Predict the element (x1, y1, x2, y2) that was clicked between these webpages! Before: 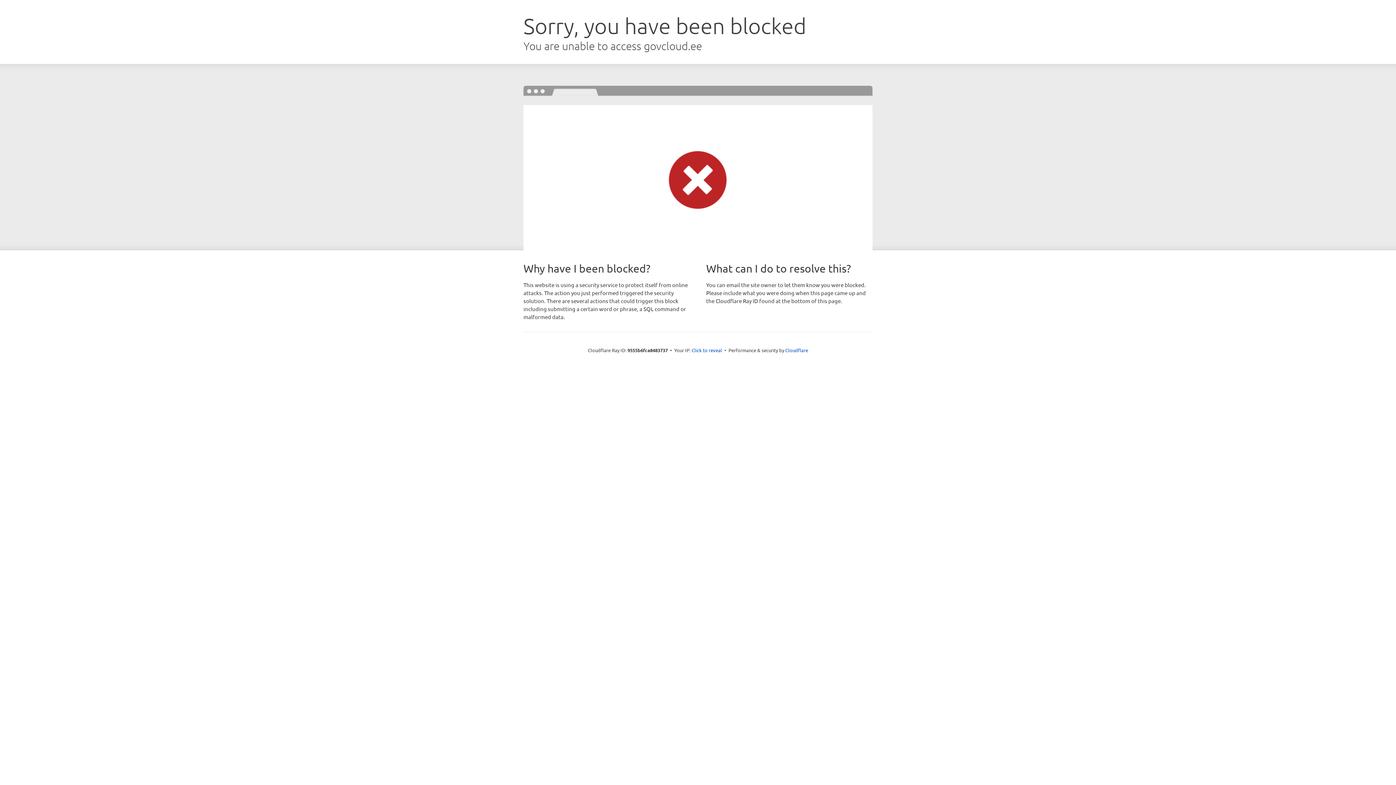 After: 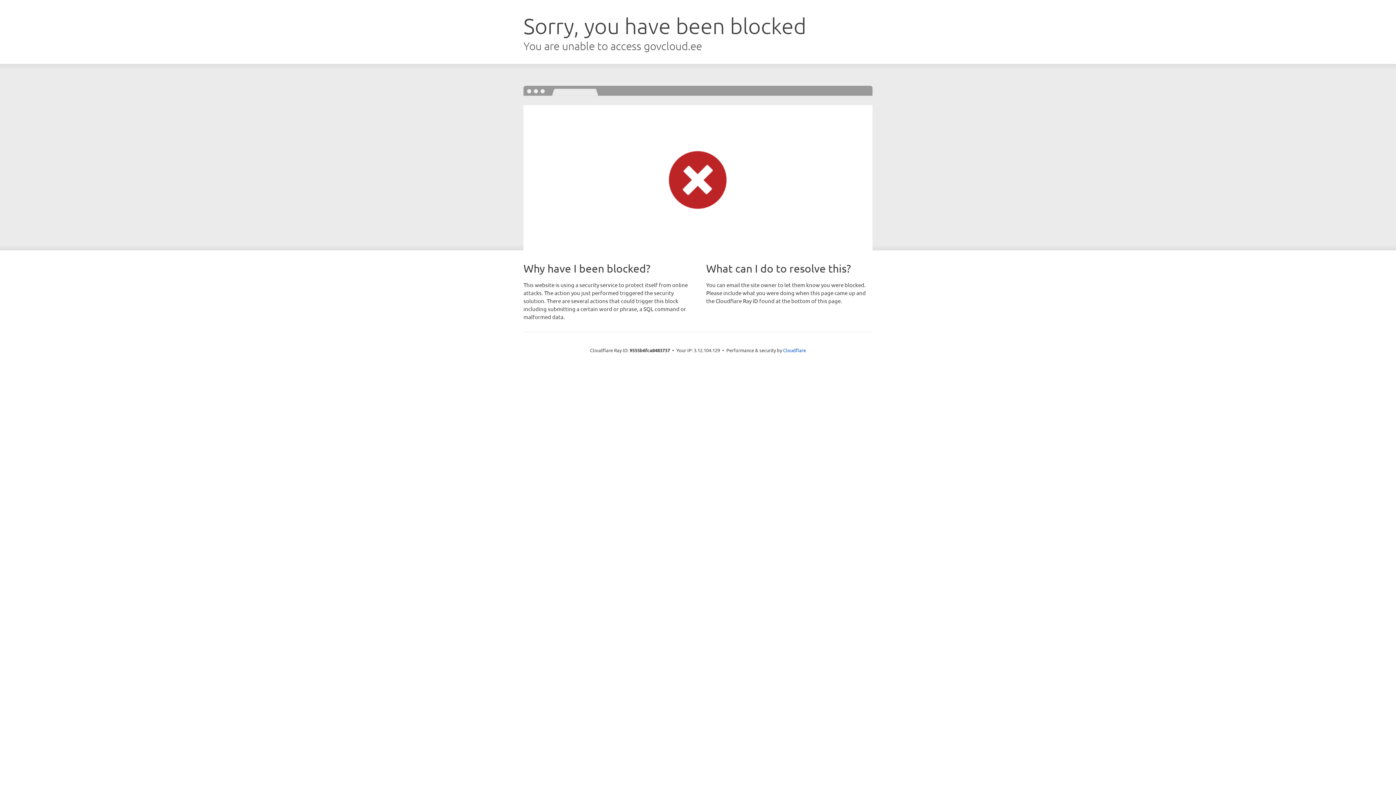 Action: label: Click to reveal bbox: (691, 346, 722, 353)